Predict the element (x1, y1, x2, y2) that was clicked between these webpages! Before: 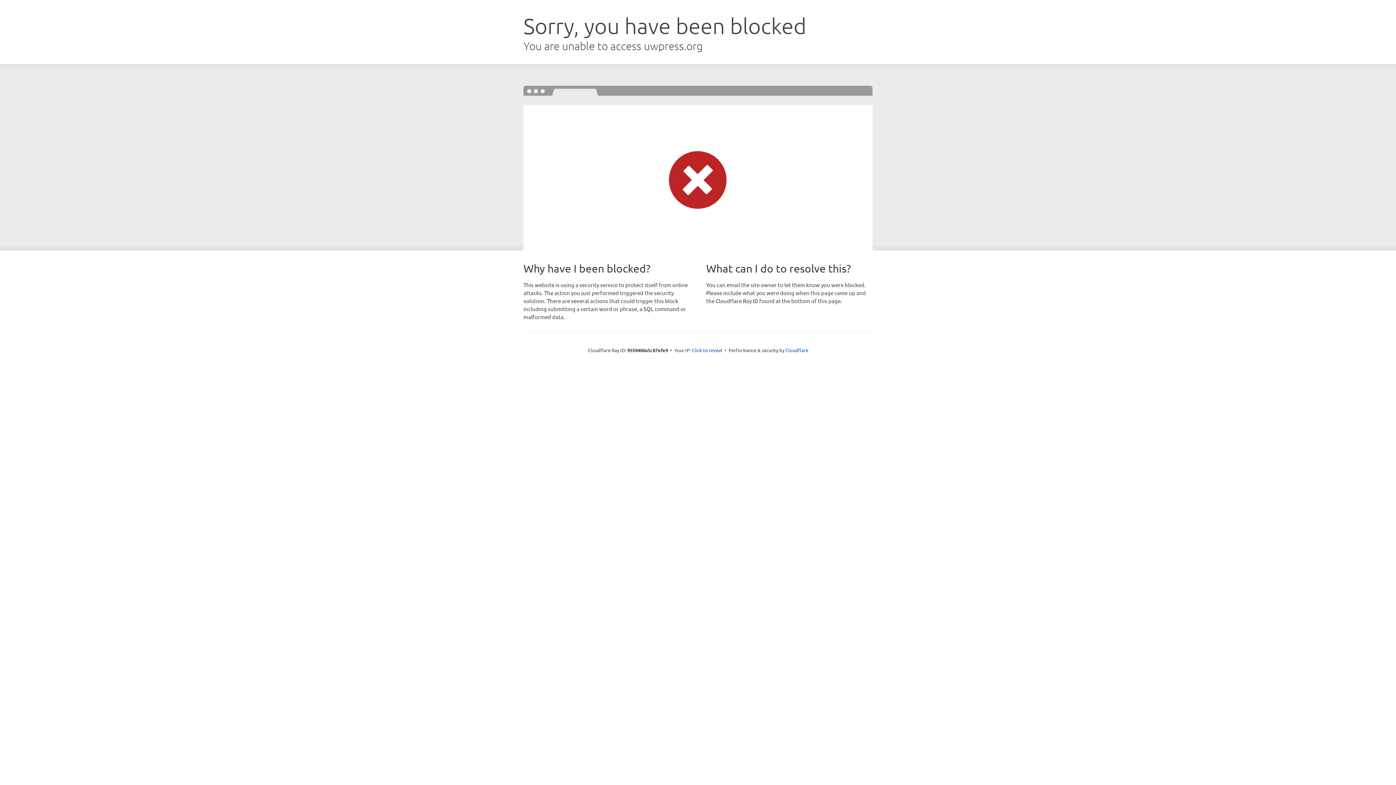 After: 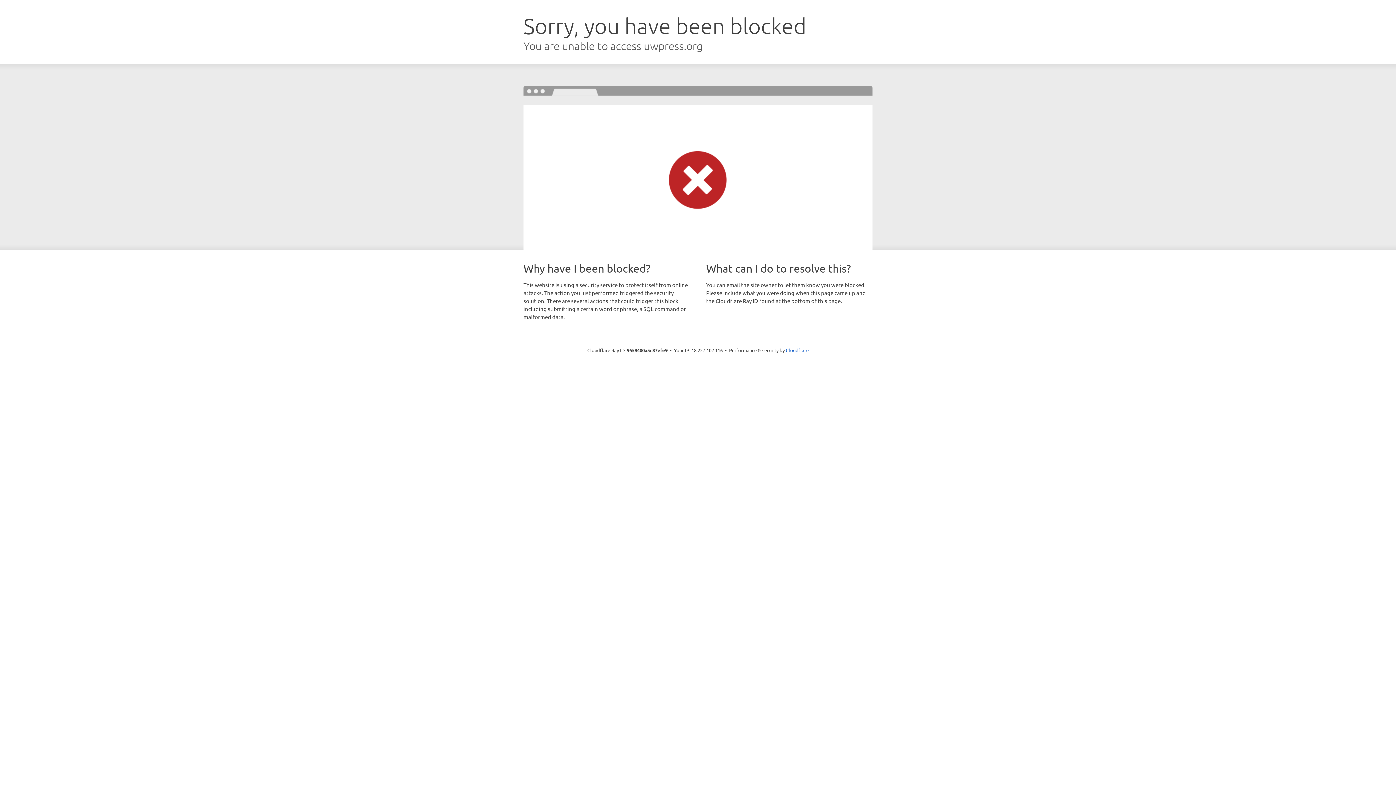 Action: label: Click to reveal bbox: (692, 346, 722, 353)